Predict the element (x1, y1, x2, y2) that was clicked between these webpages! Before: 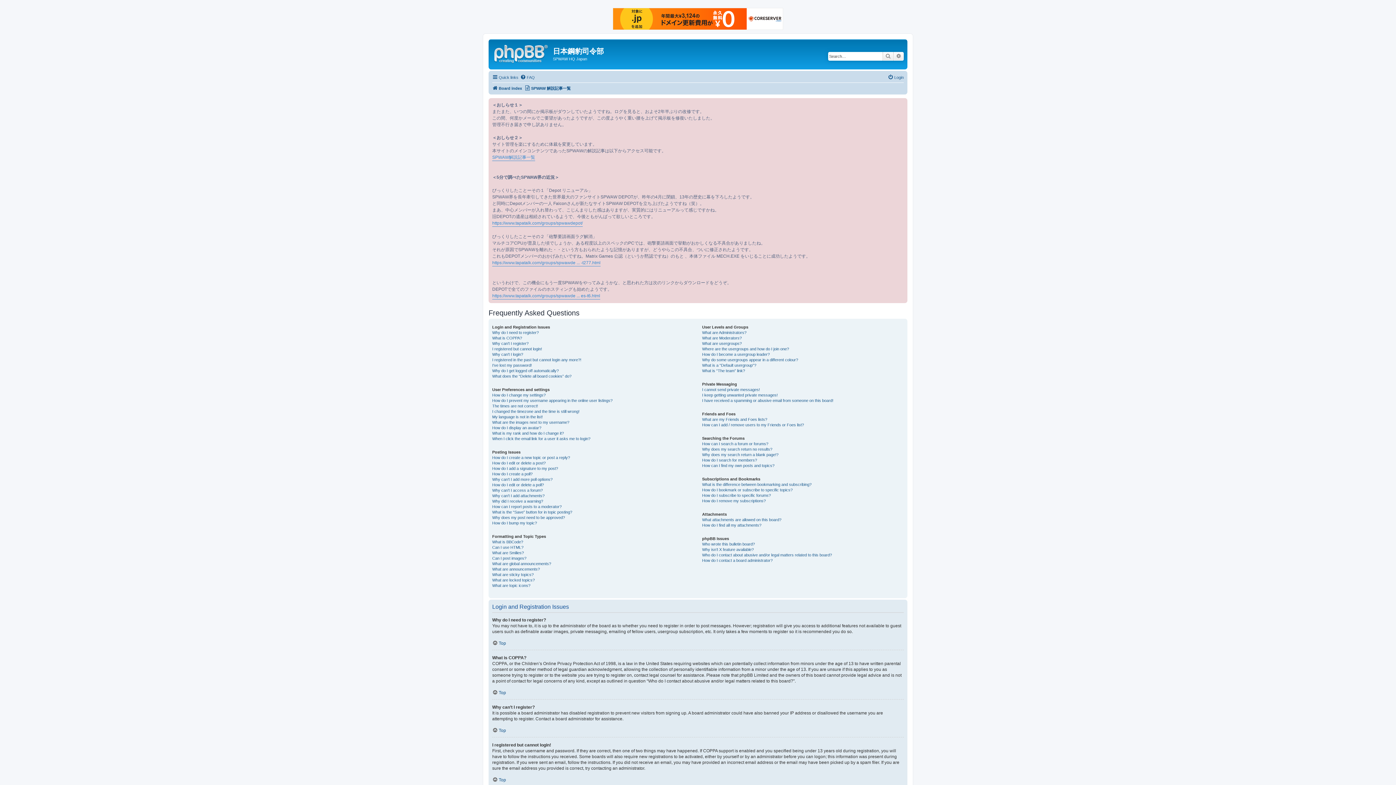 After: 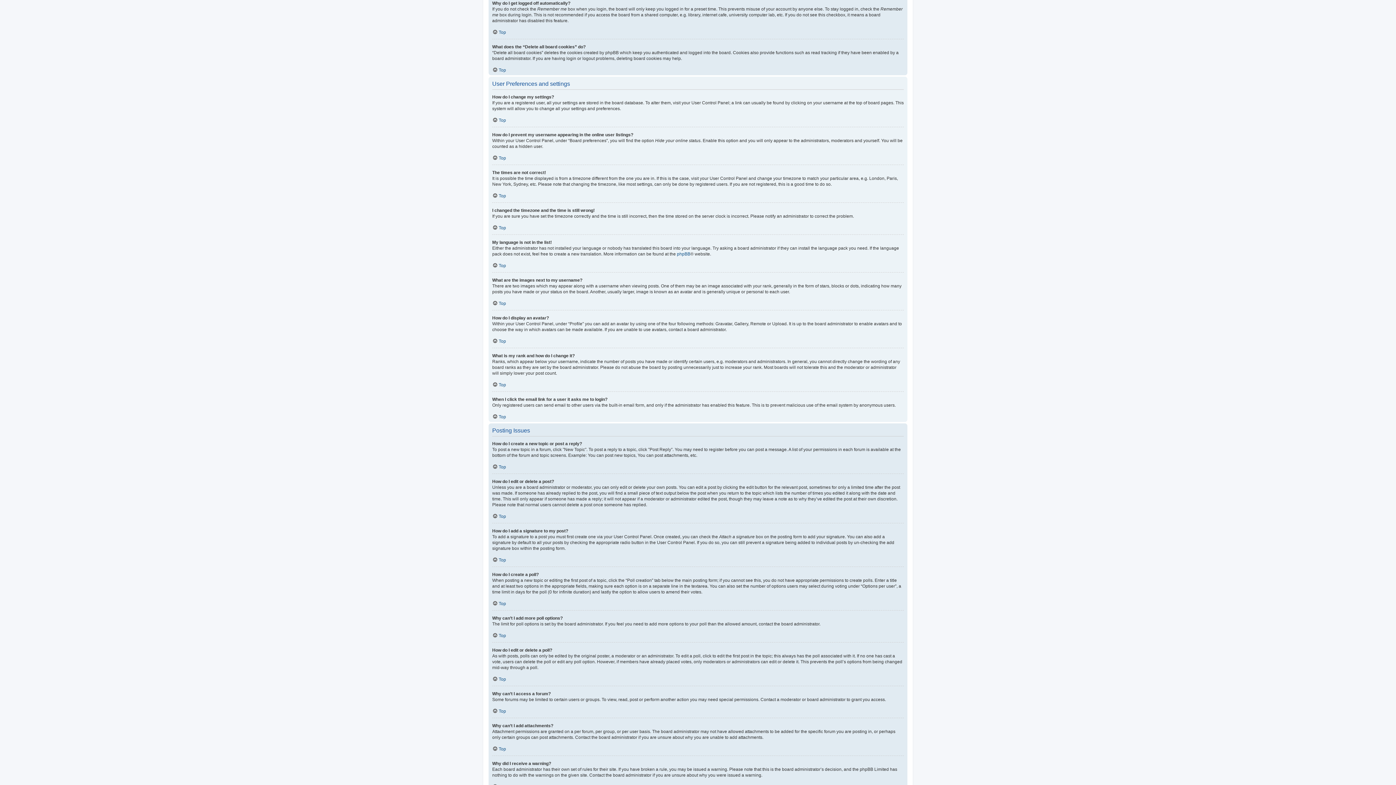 Action: bbox: (492, 368, 558, 373) label: Why do I get logged off automatically?